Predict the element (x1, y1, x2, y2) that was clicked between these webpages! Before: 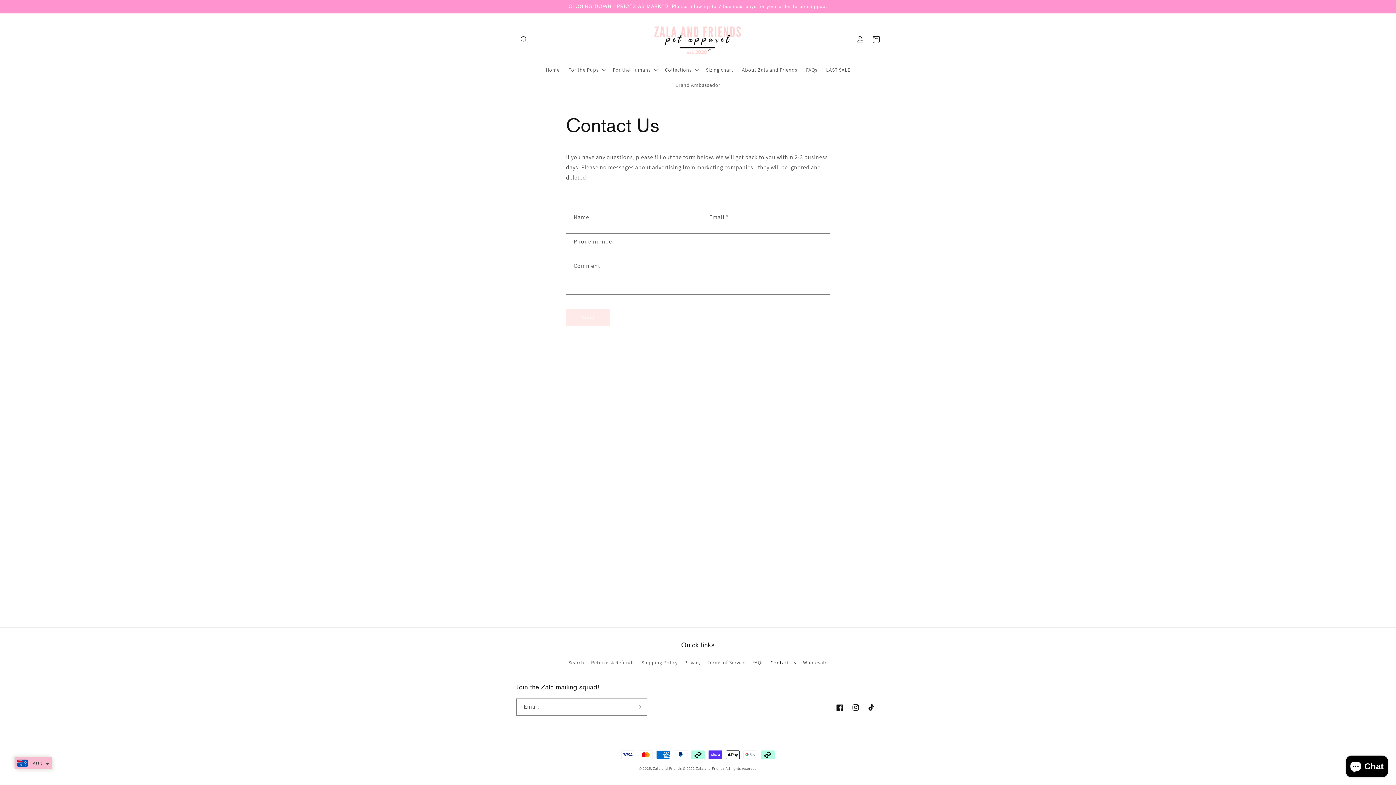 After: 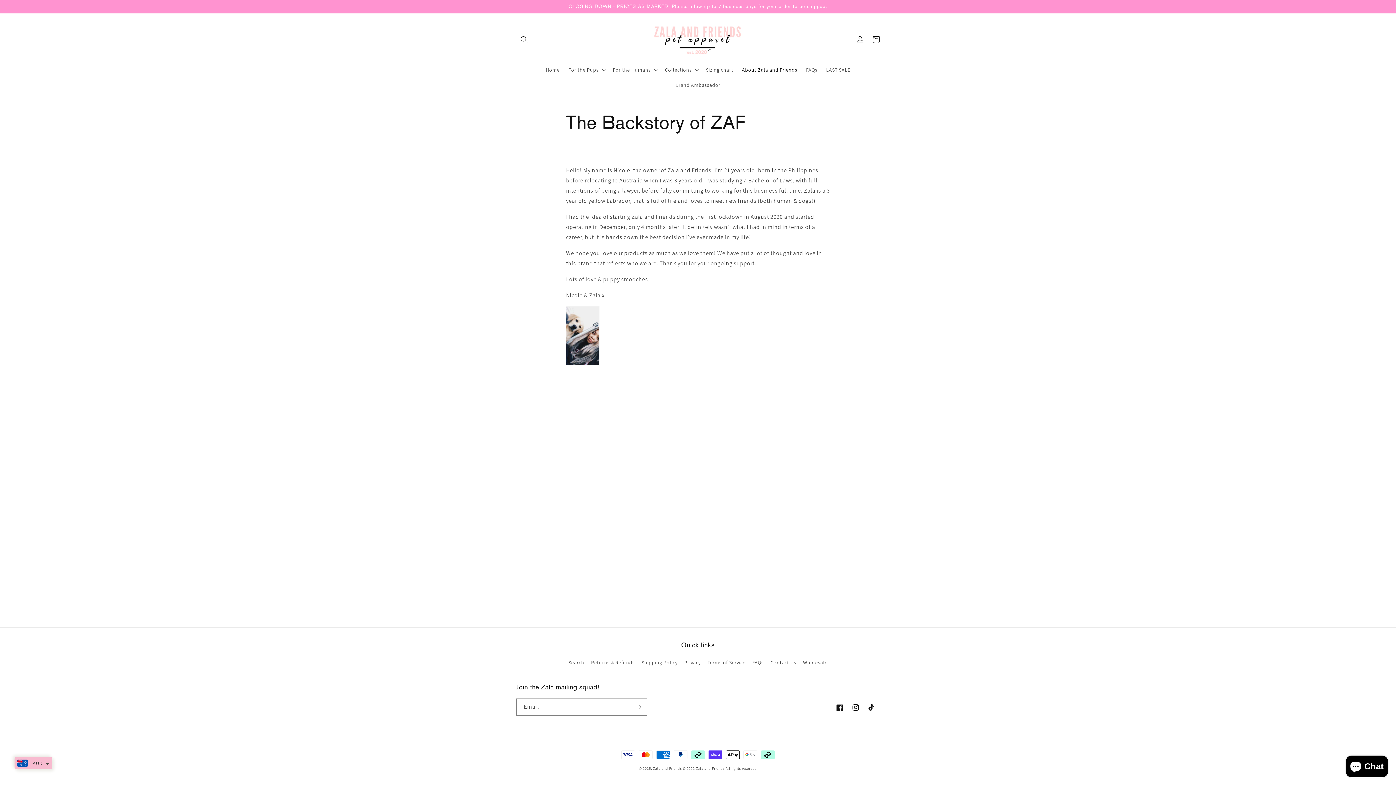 Action: label: About Zala and Friends bbox: (737, 62, 801, 77)